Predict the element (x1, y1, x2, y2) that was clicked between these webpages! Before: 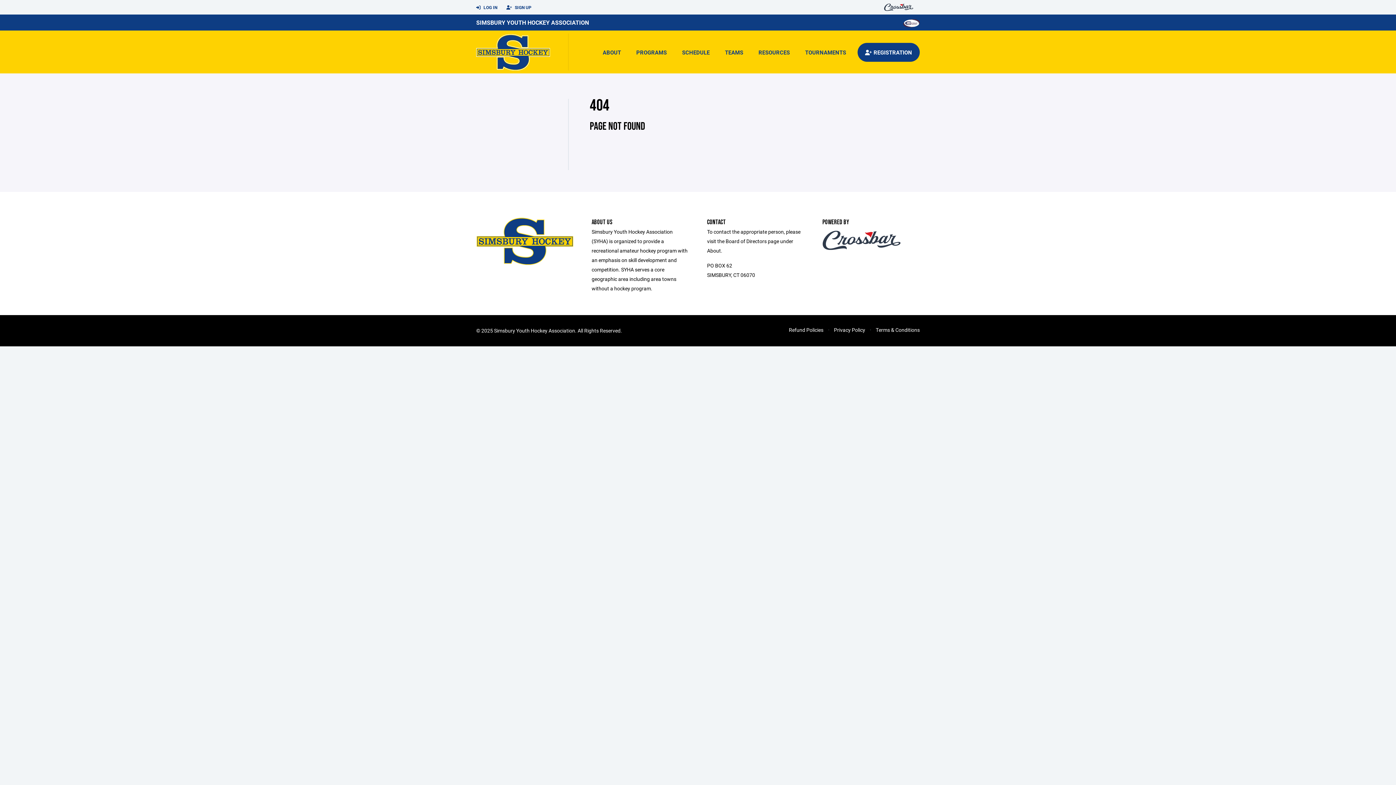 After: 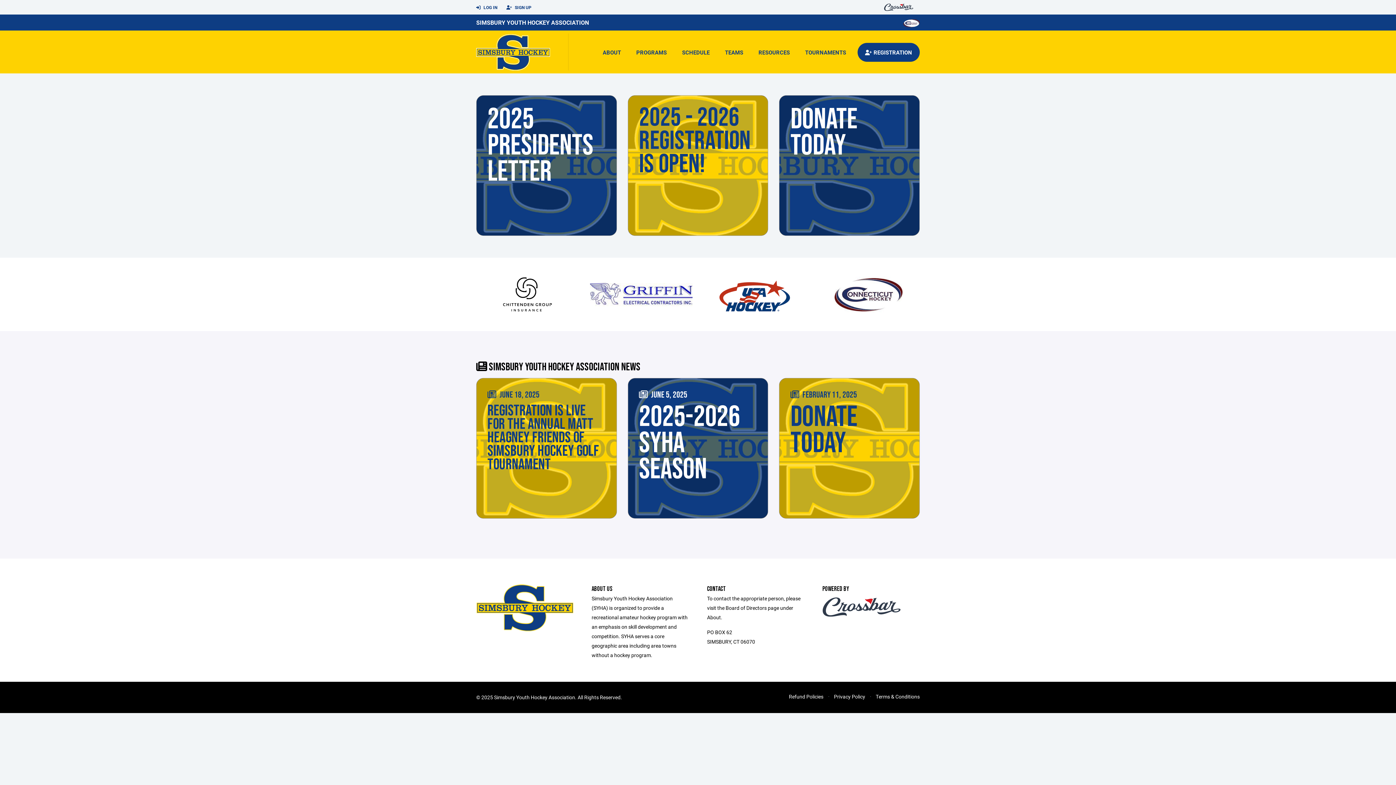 Action: bbox: (476, 237, 573, 244)